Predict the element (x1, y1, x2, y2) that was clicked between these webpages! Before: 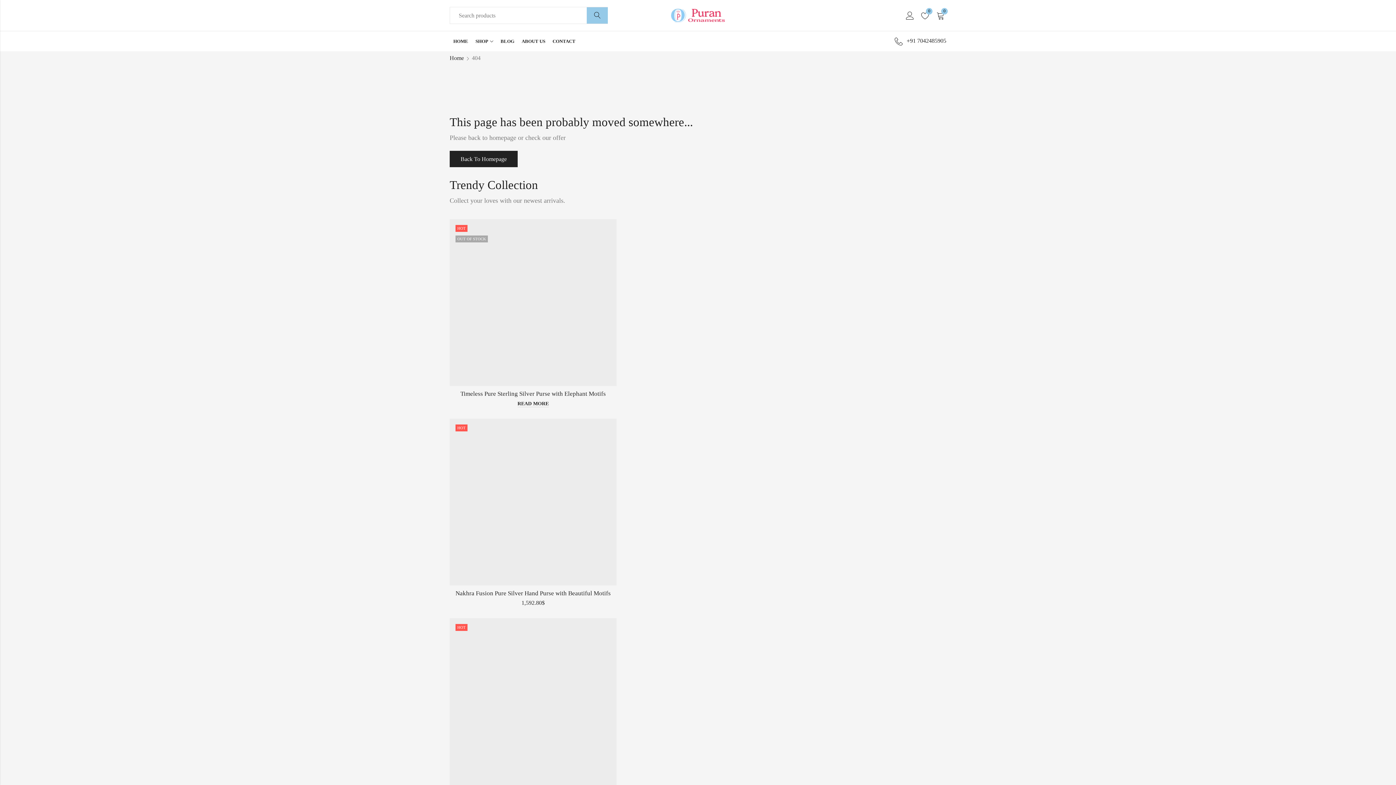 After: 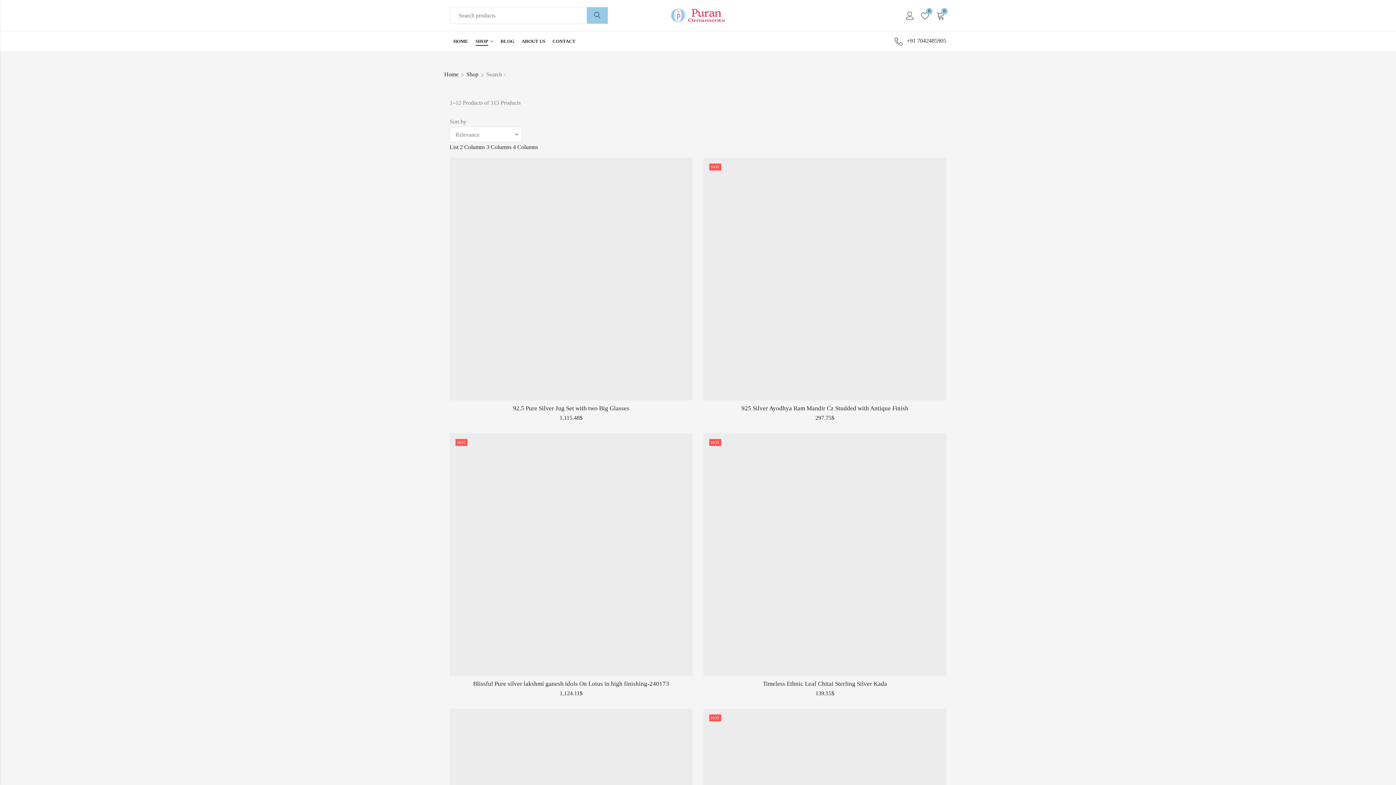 Action: bbox: (587, 7, 608, 23) label: Search